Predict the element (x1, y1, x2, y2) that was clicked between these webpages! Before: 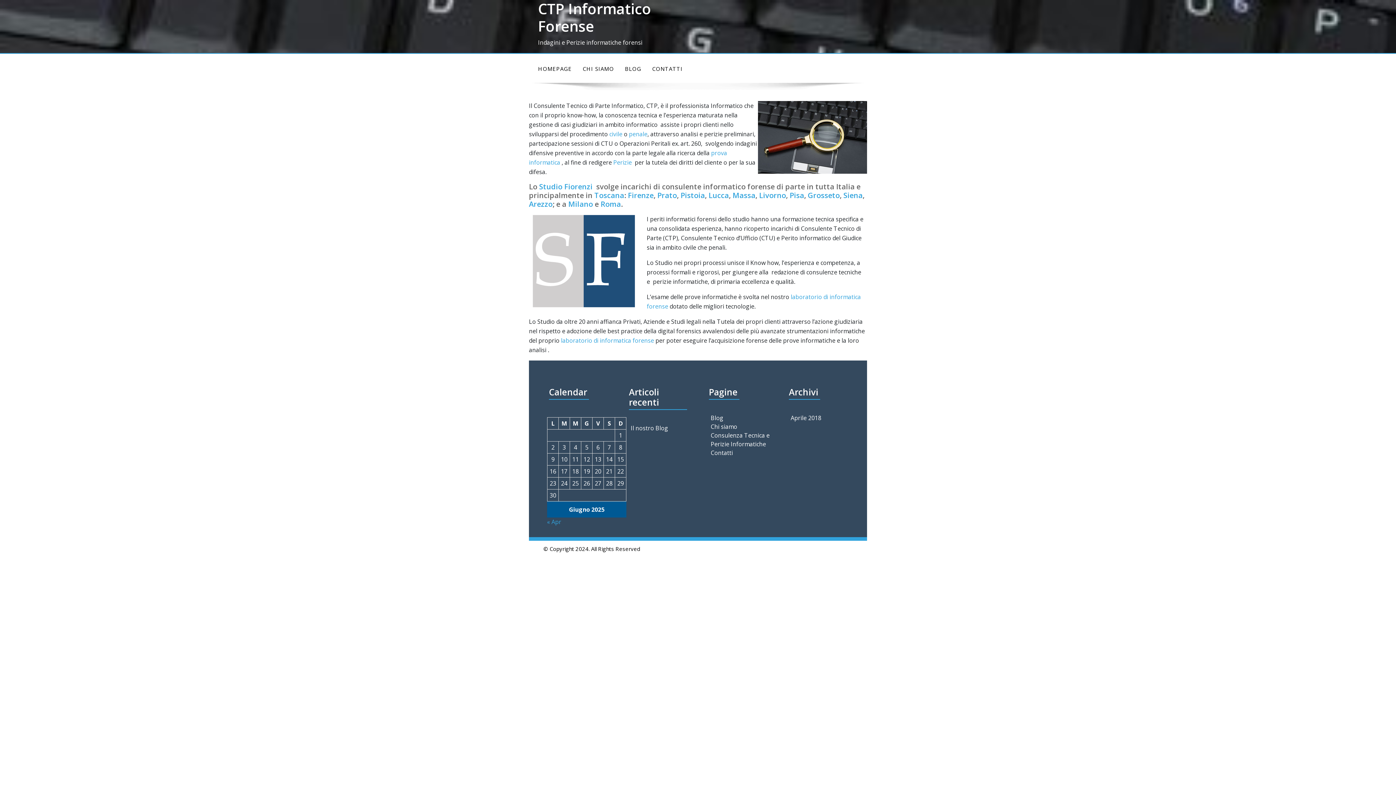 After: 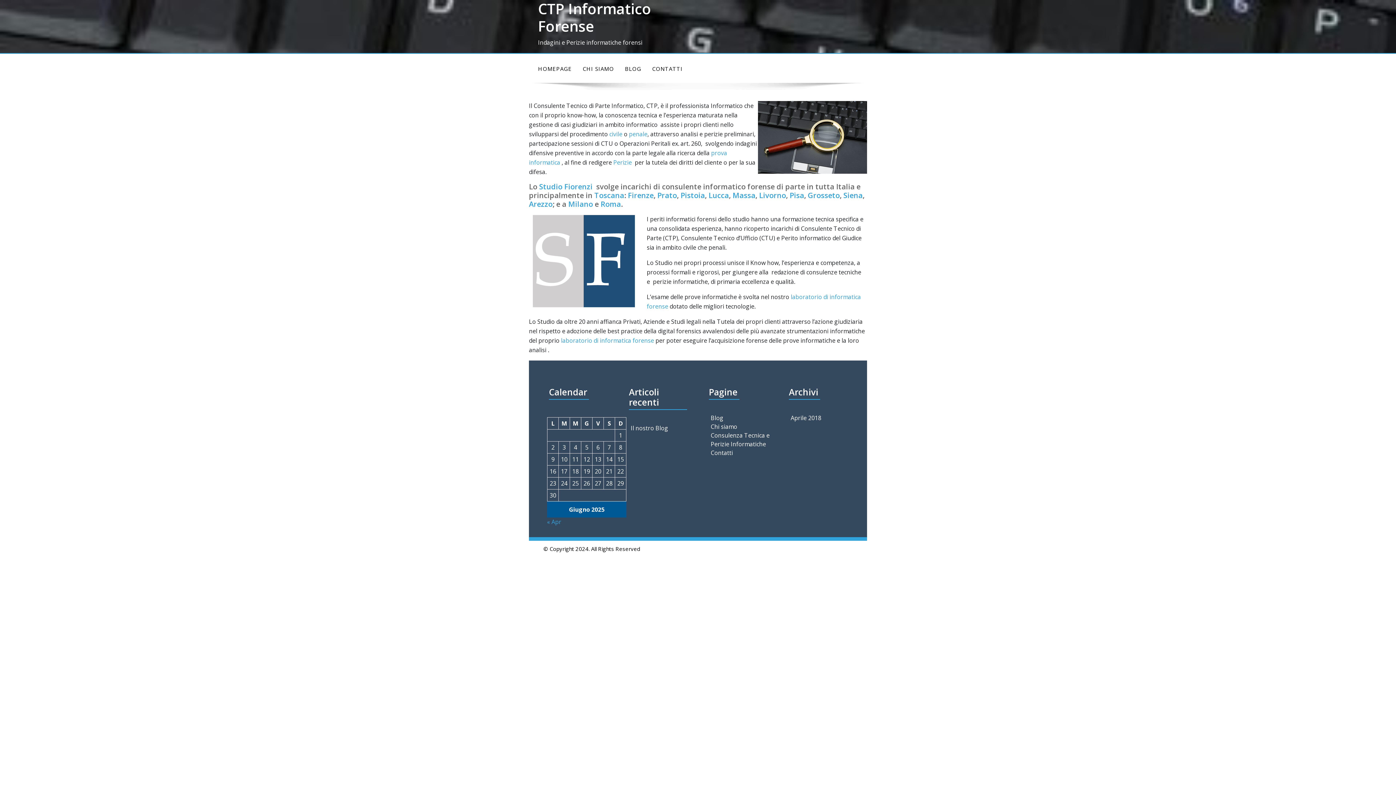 Action: label: CTP Informatico Forense bbox: (538, 0, 692, 34)